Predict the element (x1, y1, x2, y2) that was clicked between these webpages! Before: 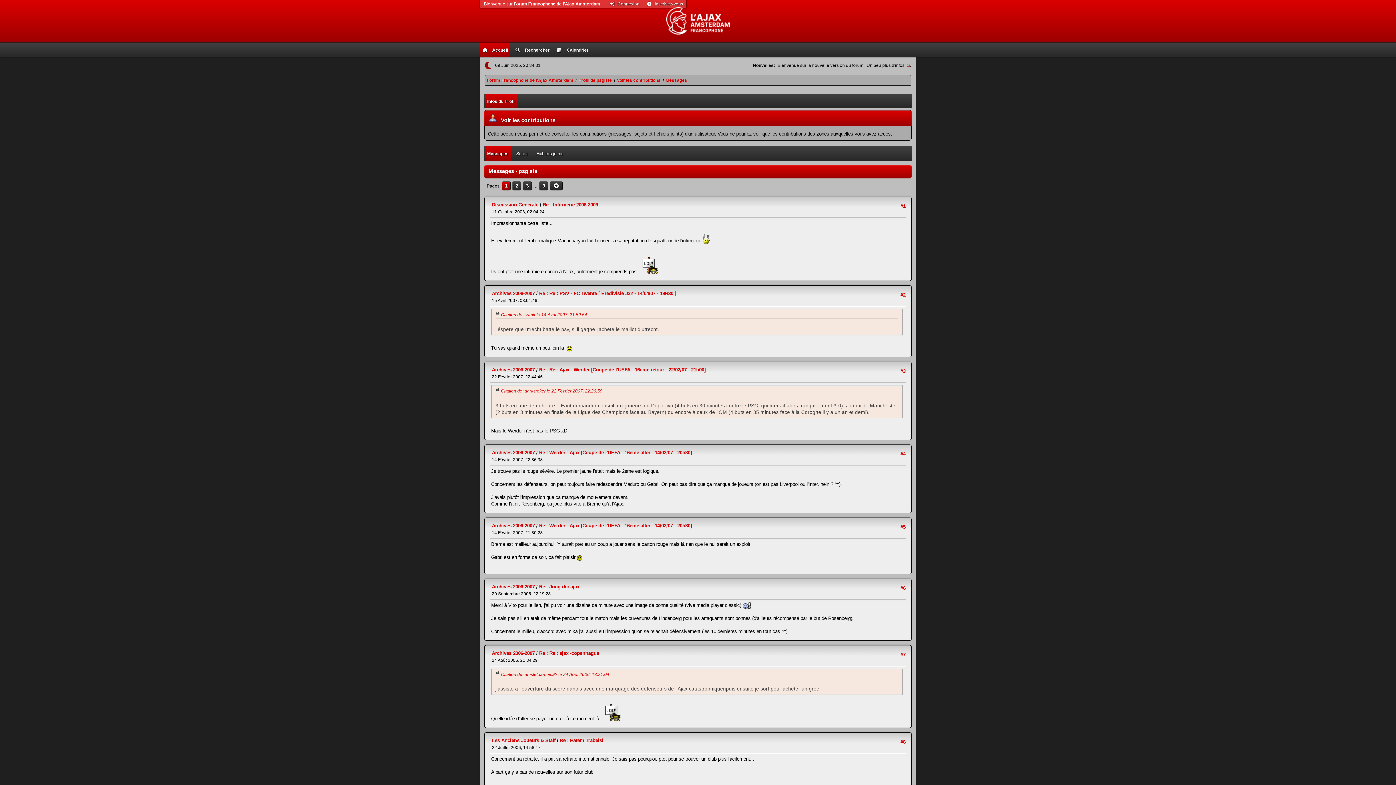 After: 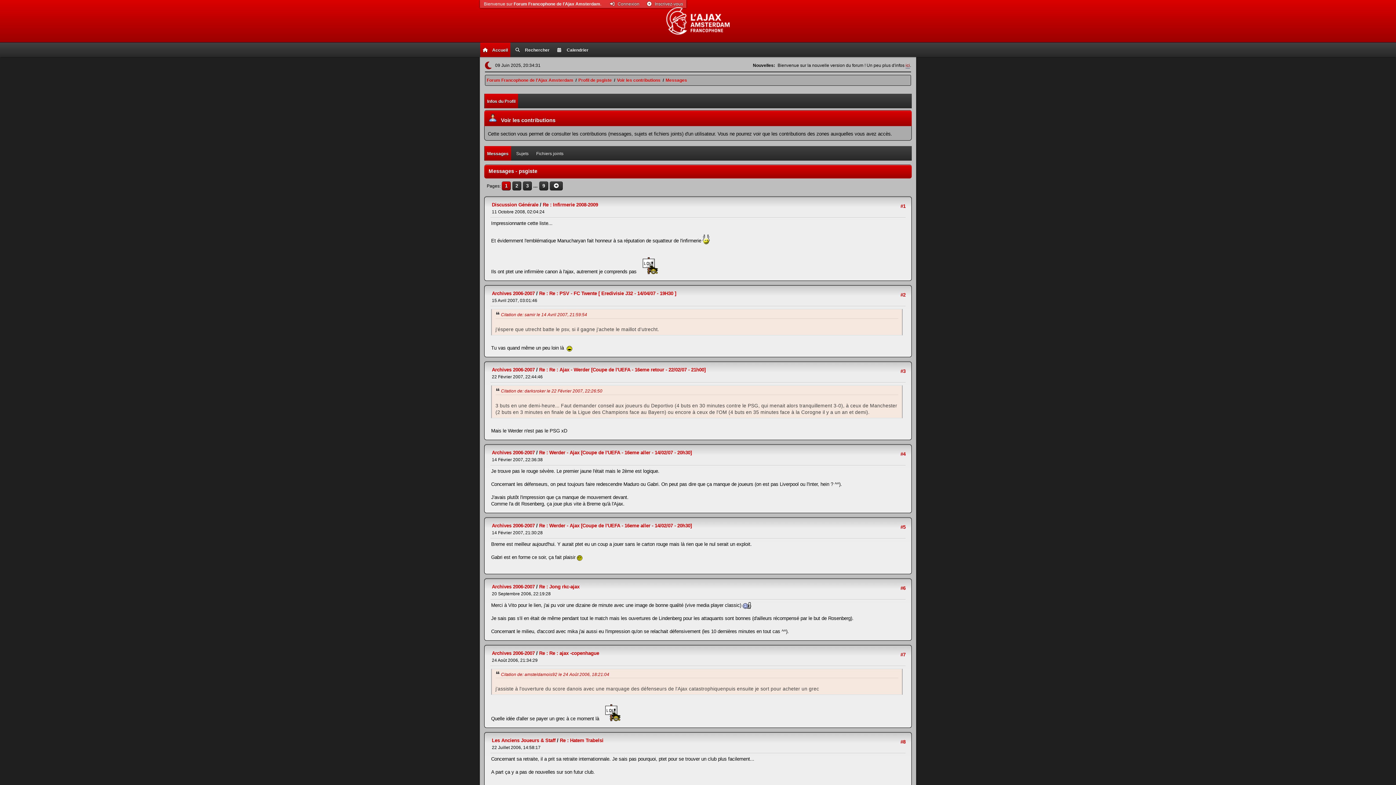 Action: label: ici bbox: (905, 62, 910, 68)